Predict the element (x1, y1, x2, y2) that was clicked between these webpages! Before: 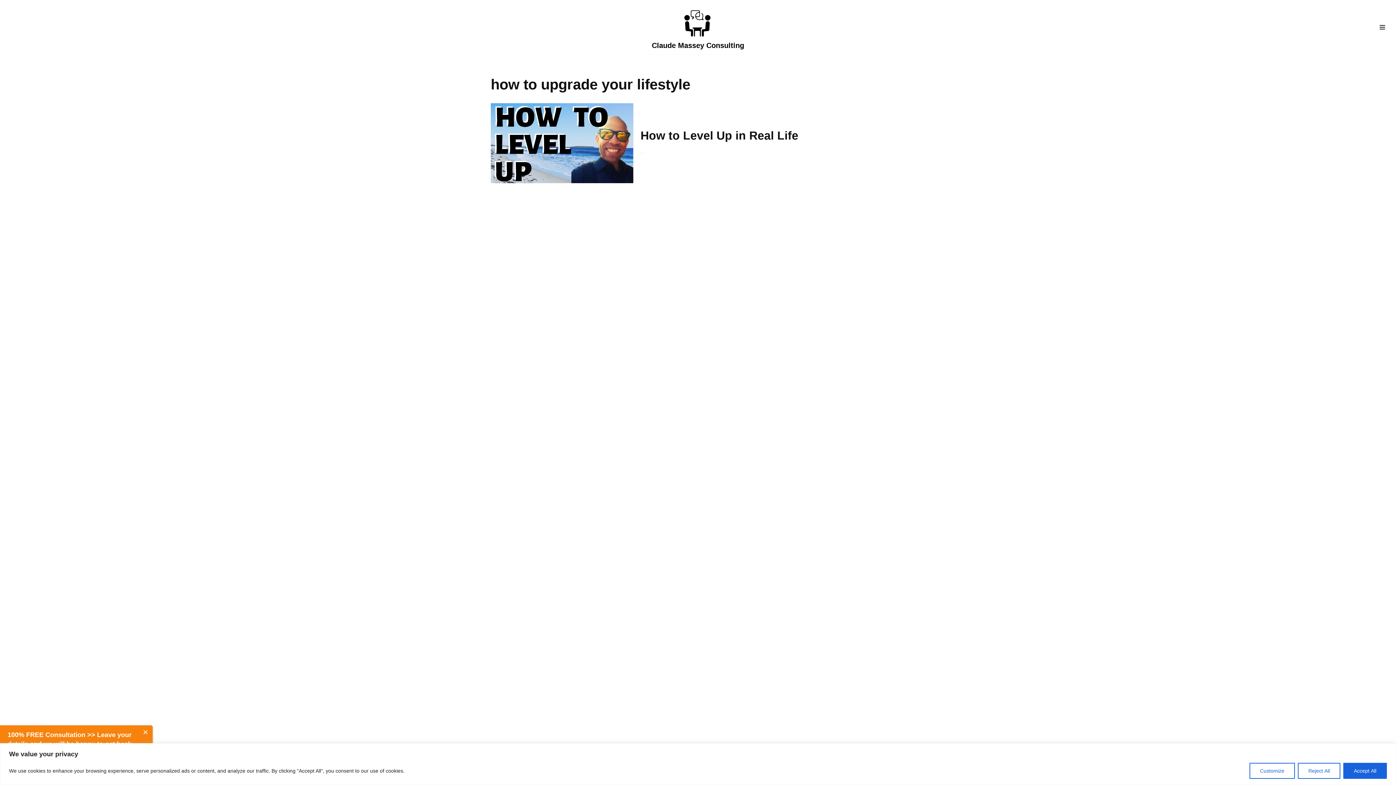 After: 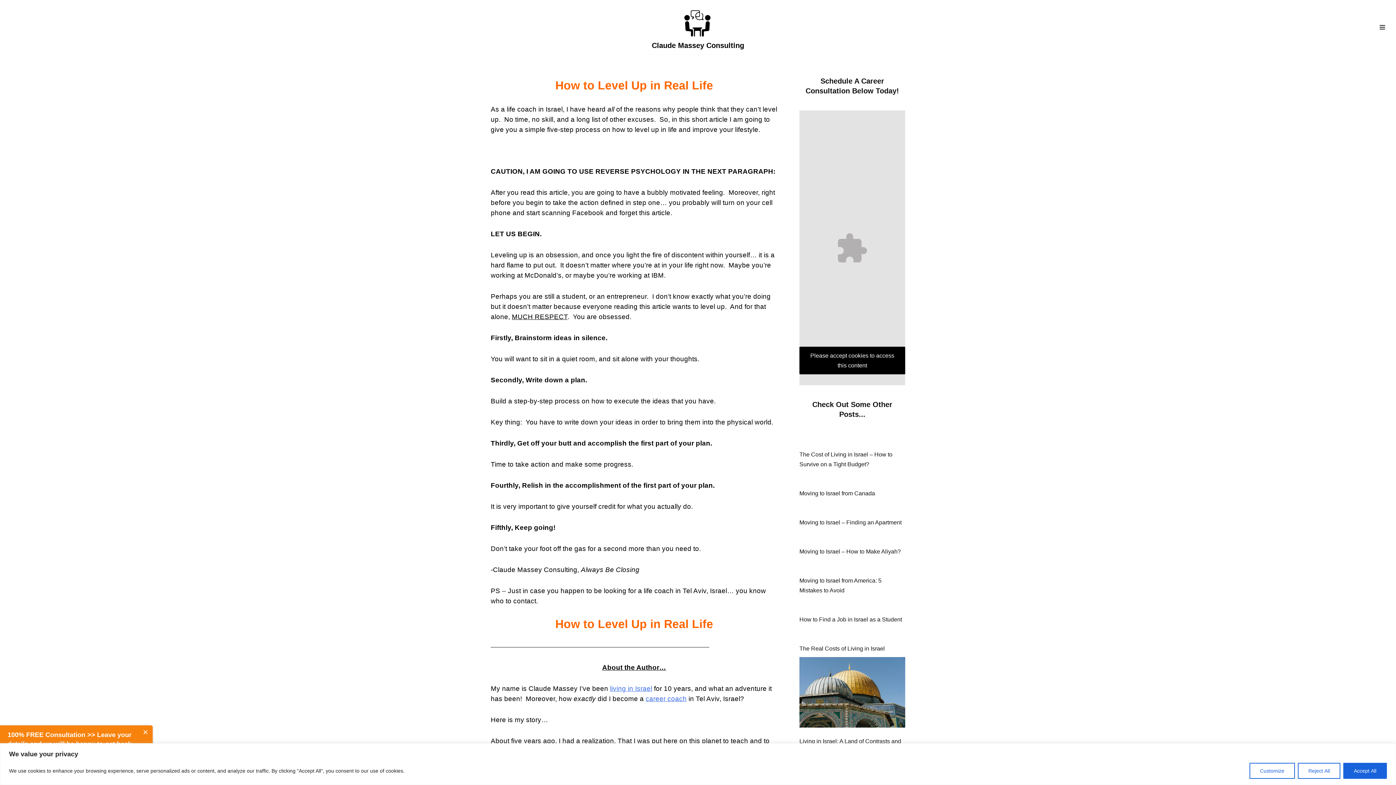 Action: bbox: (640, 129, 798, 142) label: How to Level Up in Real Life